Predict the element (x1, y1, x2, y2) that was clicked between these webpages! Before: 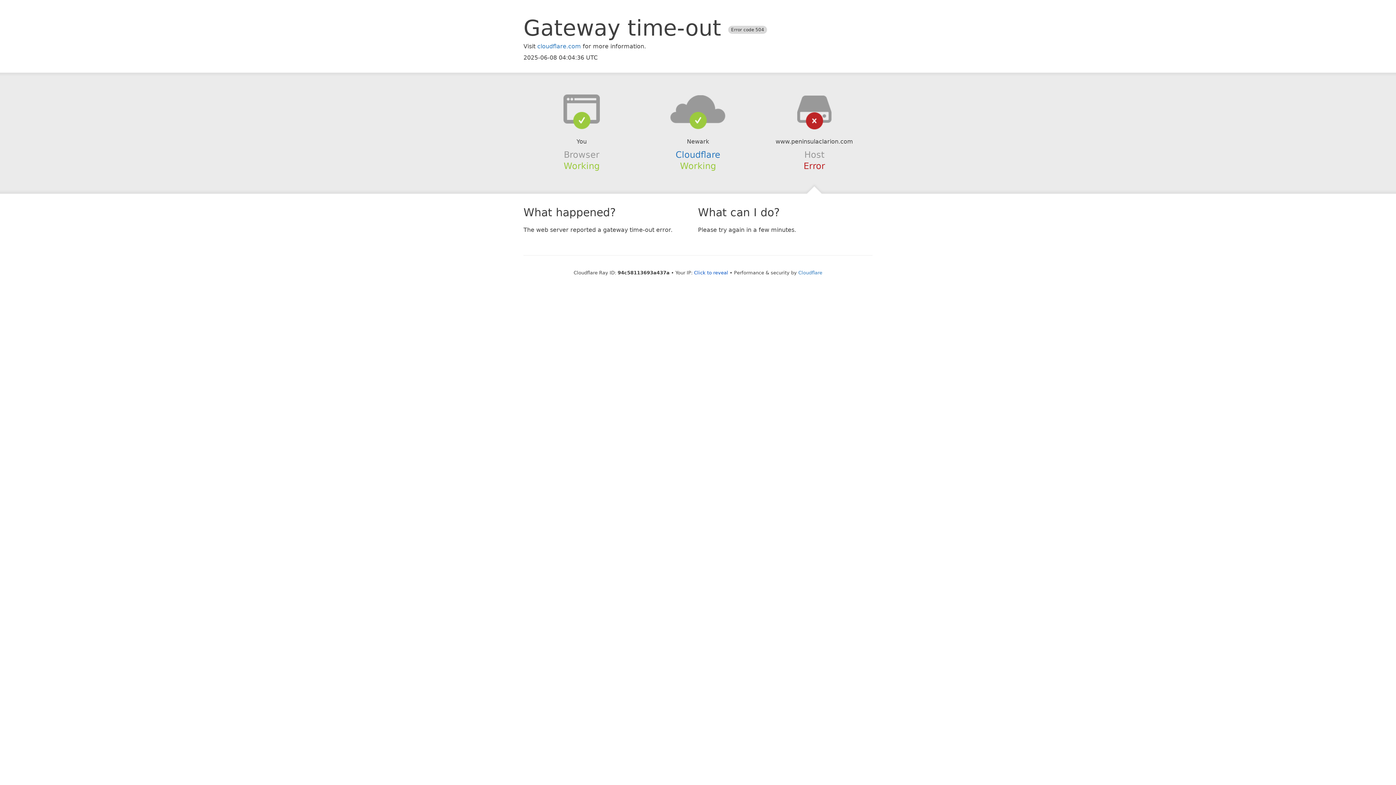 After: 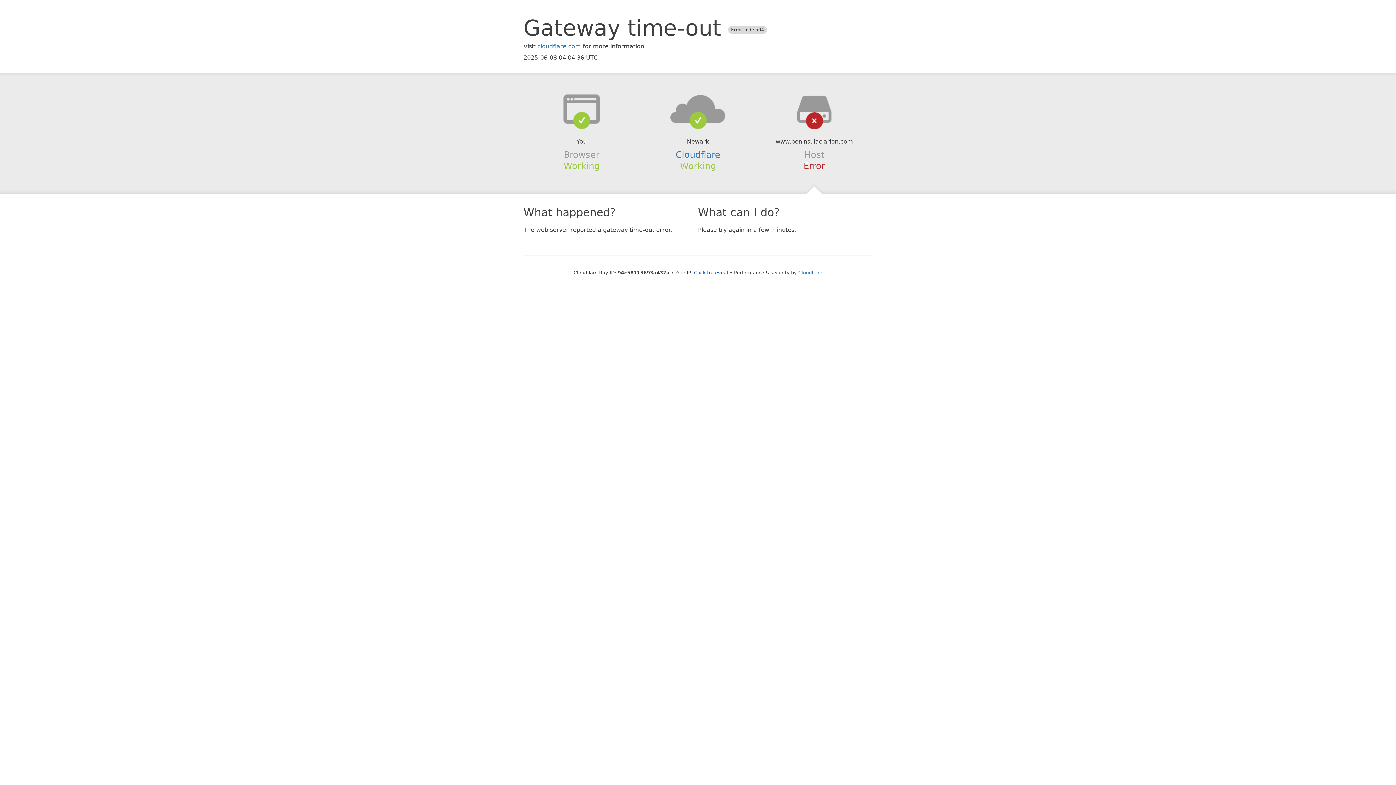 Action: bbox: (639, 94, 756, 123)